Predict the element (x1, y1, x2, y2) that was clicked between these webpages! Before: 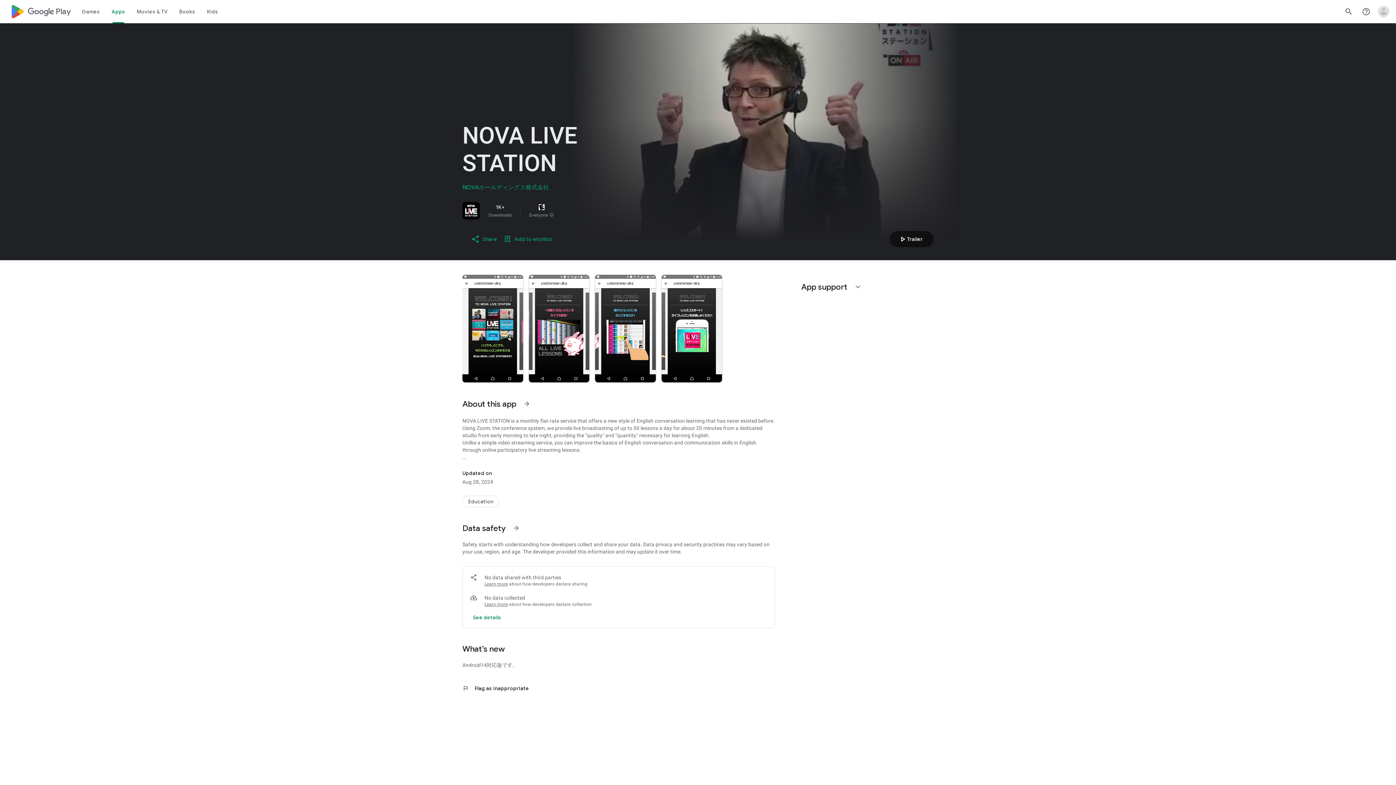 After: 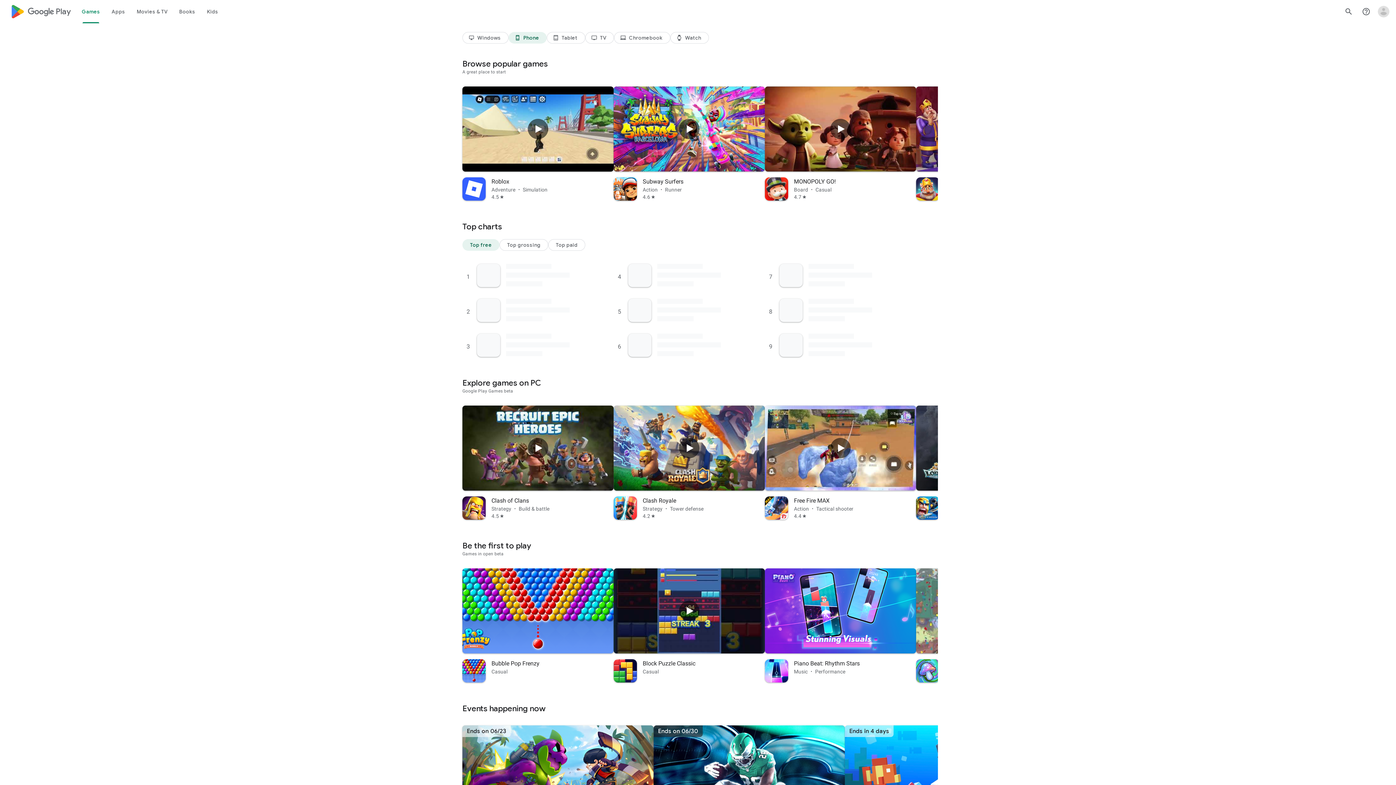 Action: bbox: (76, 0, 105, 23) label: Games